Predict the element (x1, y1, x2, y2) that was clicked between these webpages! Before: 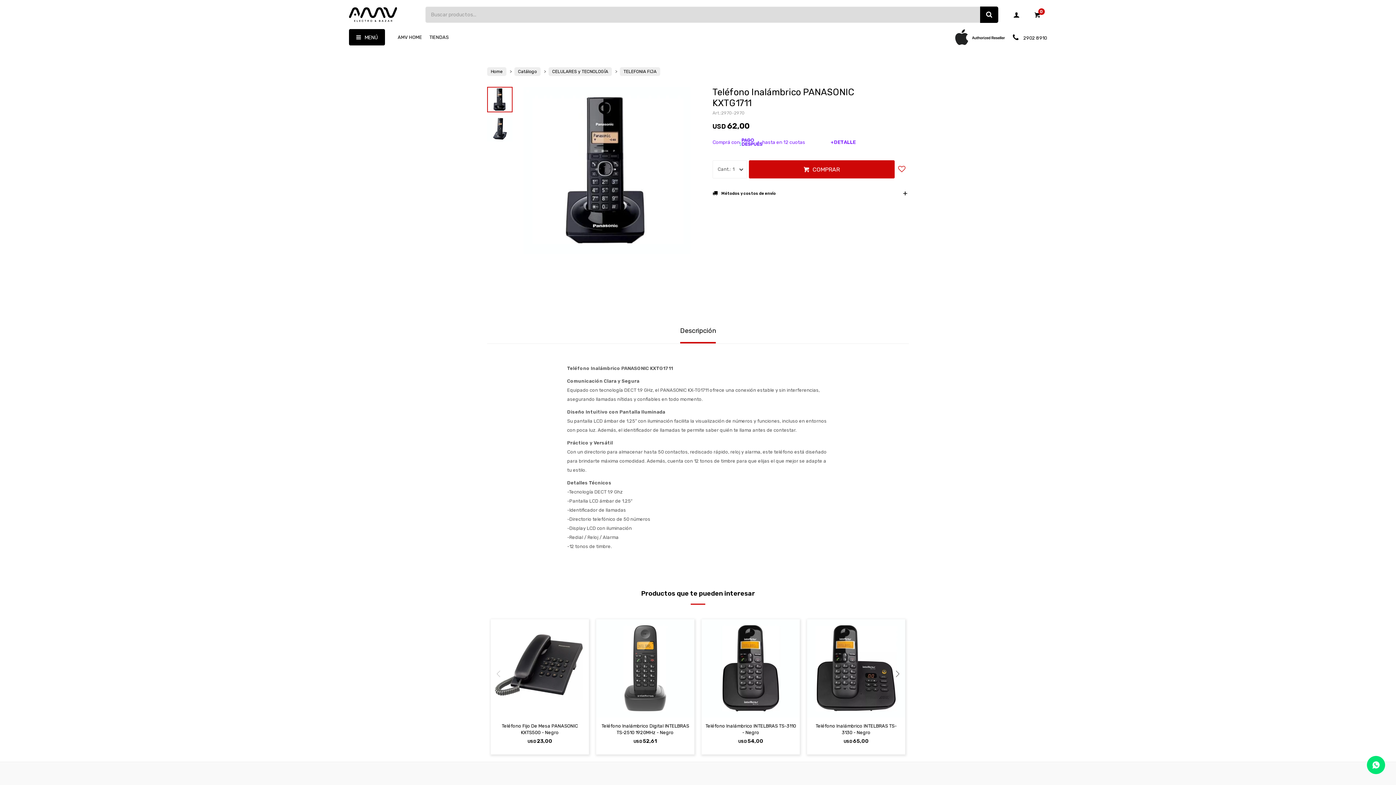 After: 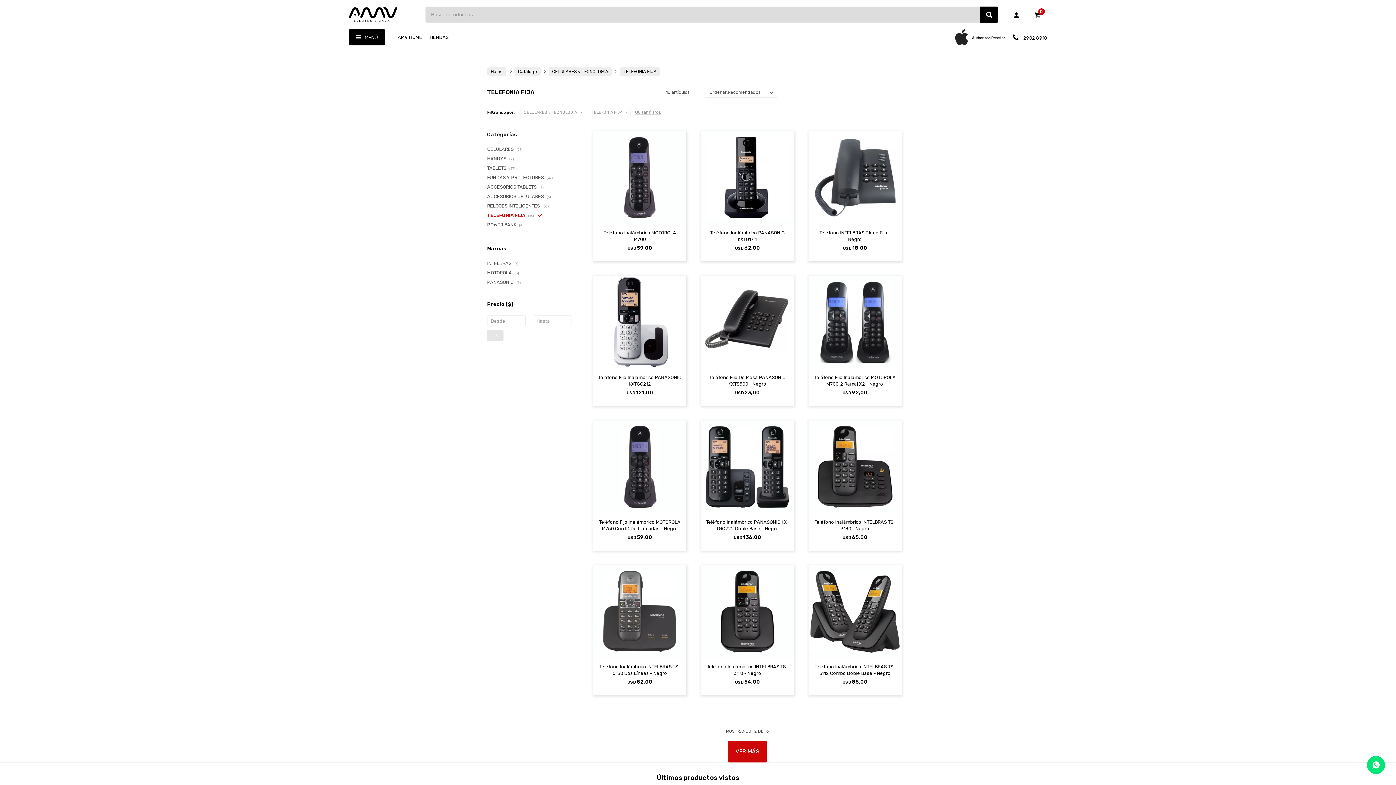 Action: label: TELEFONIA FIJA bbox: (623, 69, 656, 74)